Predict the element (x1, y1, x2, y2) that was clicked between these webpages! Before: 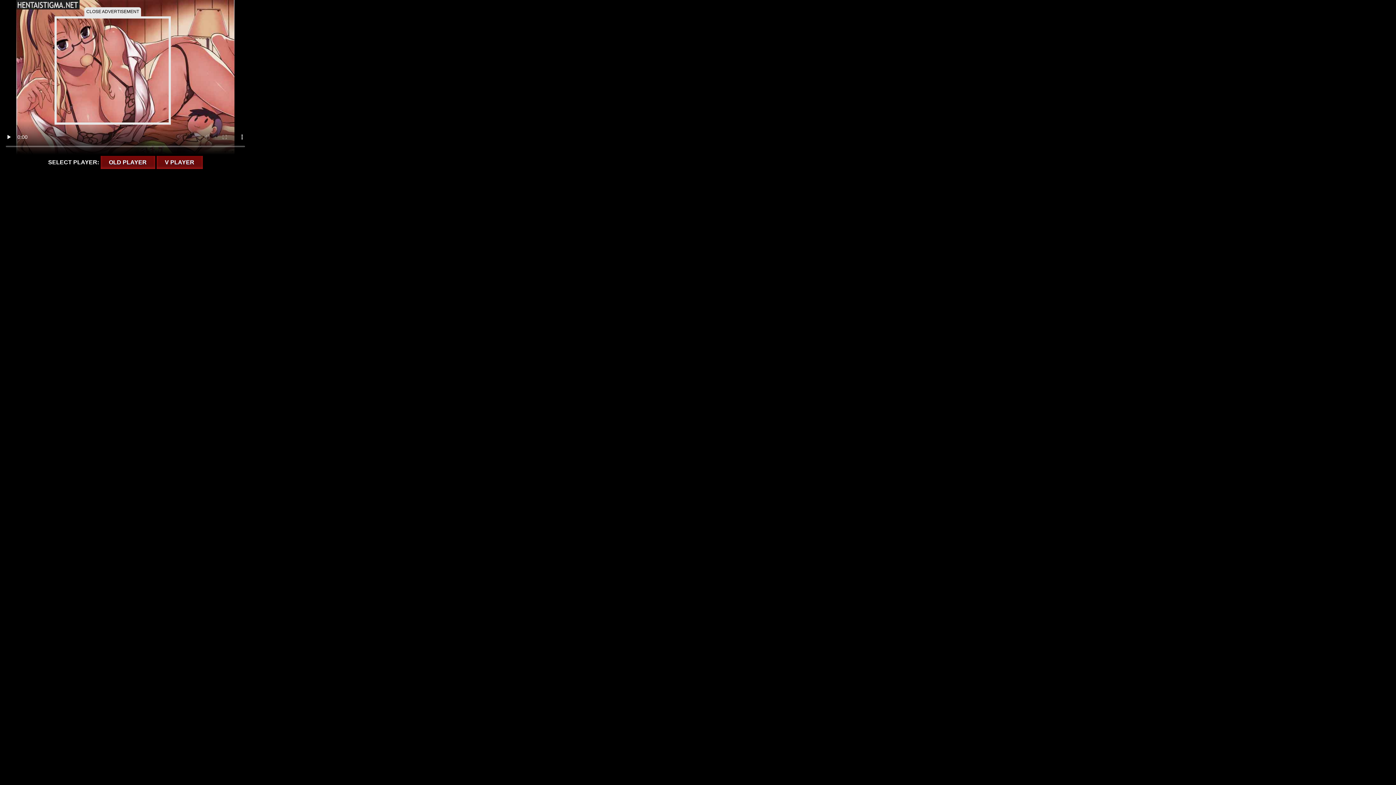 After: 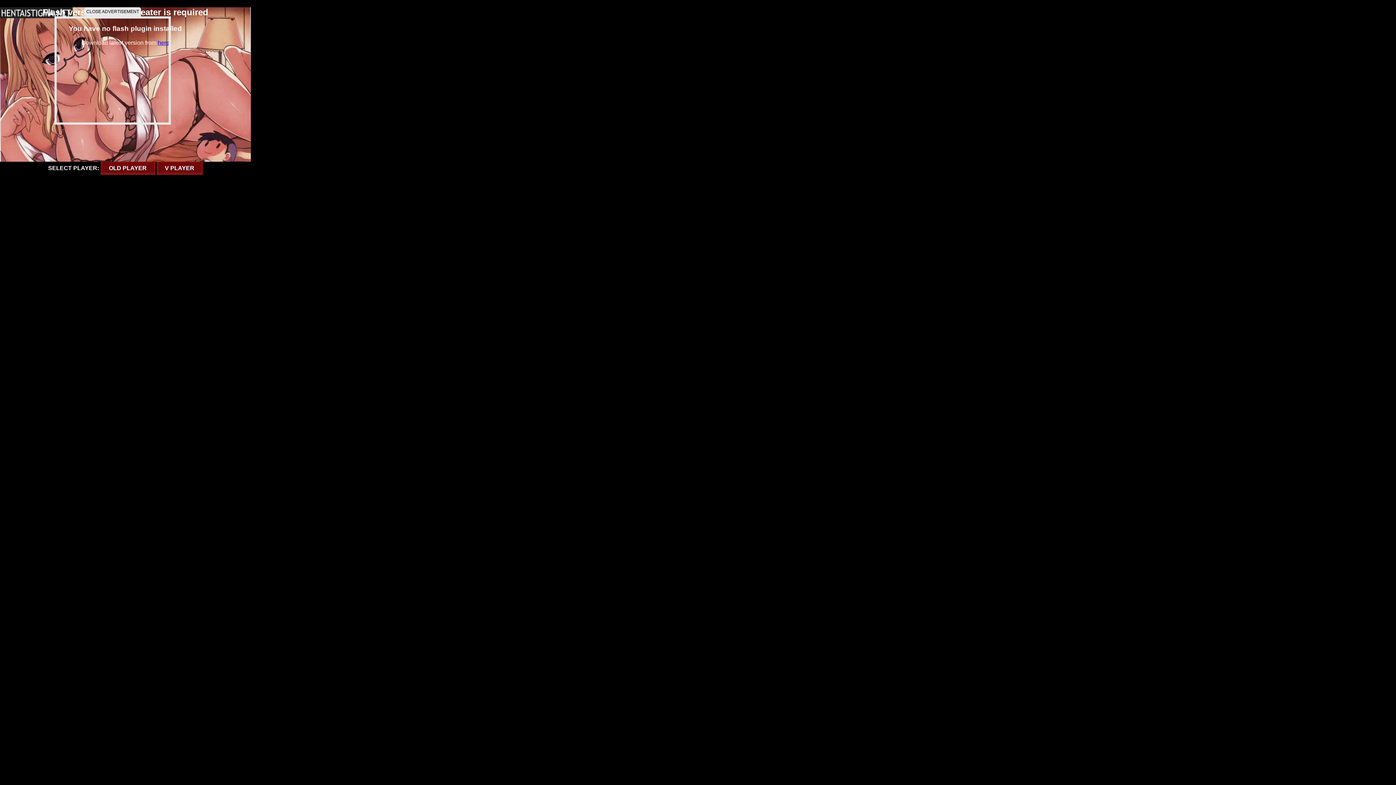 Action: bbox: (100, 156, 155, 169) label: OLD PLAYER